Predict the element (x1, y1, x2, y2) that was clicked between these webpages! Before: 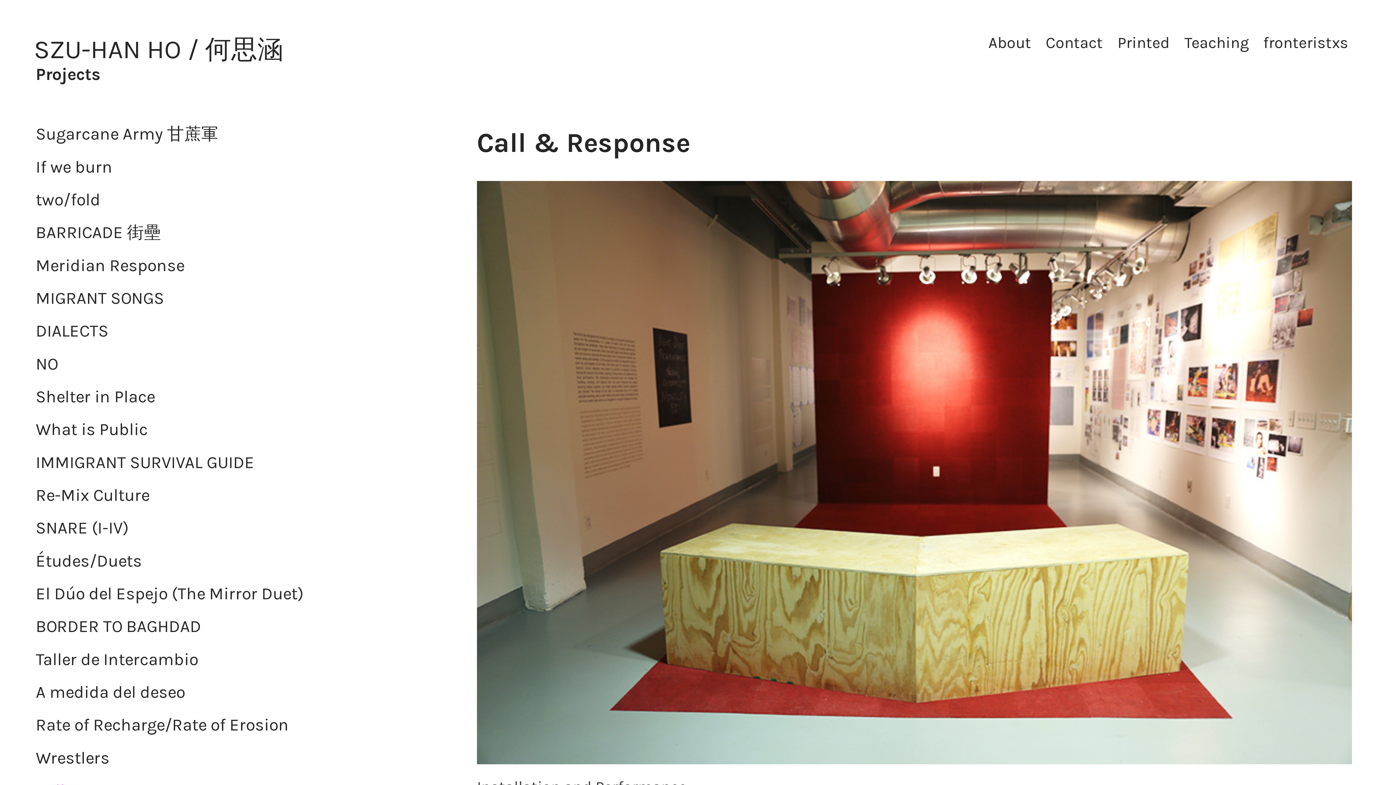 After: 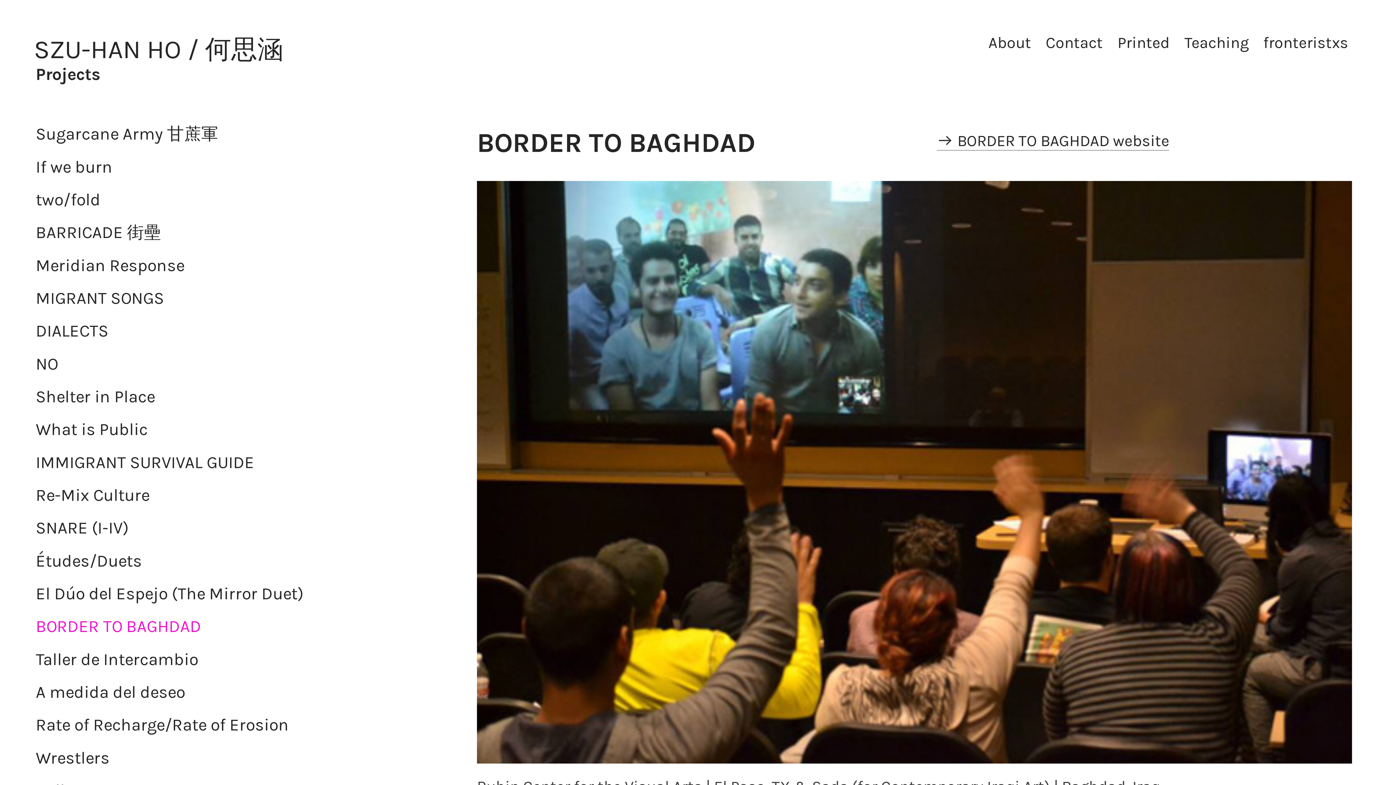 Action: bbox: (36, 613, 357, 640) label: BORDER TO BAGHDAD